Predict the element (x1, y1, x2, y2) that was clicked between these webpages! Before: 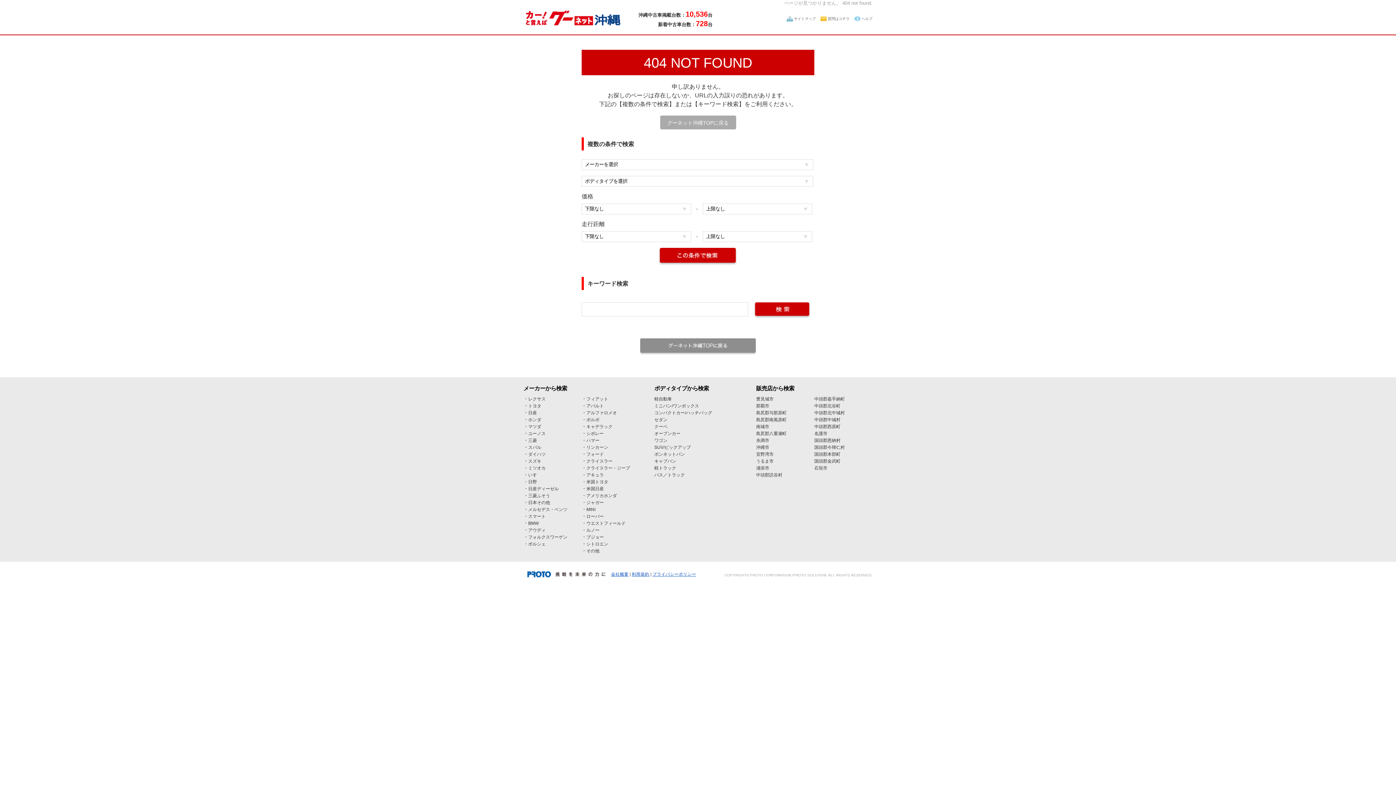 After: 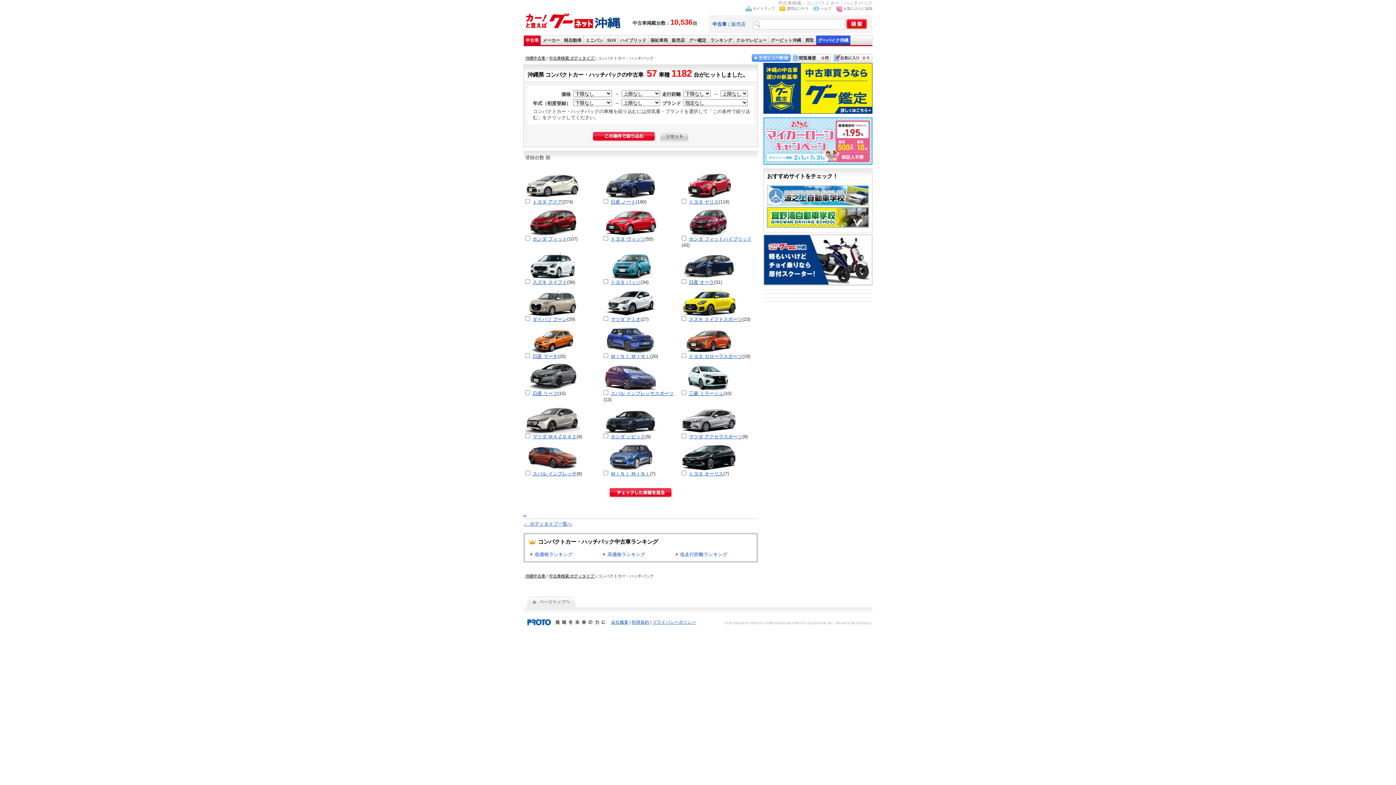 Action: bbox: (654, 410, 712, 415) label: コンパクトカー/ハッチバッグ